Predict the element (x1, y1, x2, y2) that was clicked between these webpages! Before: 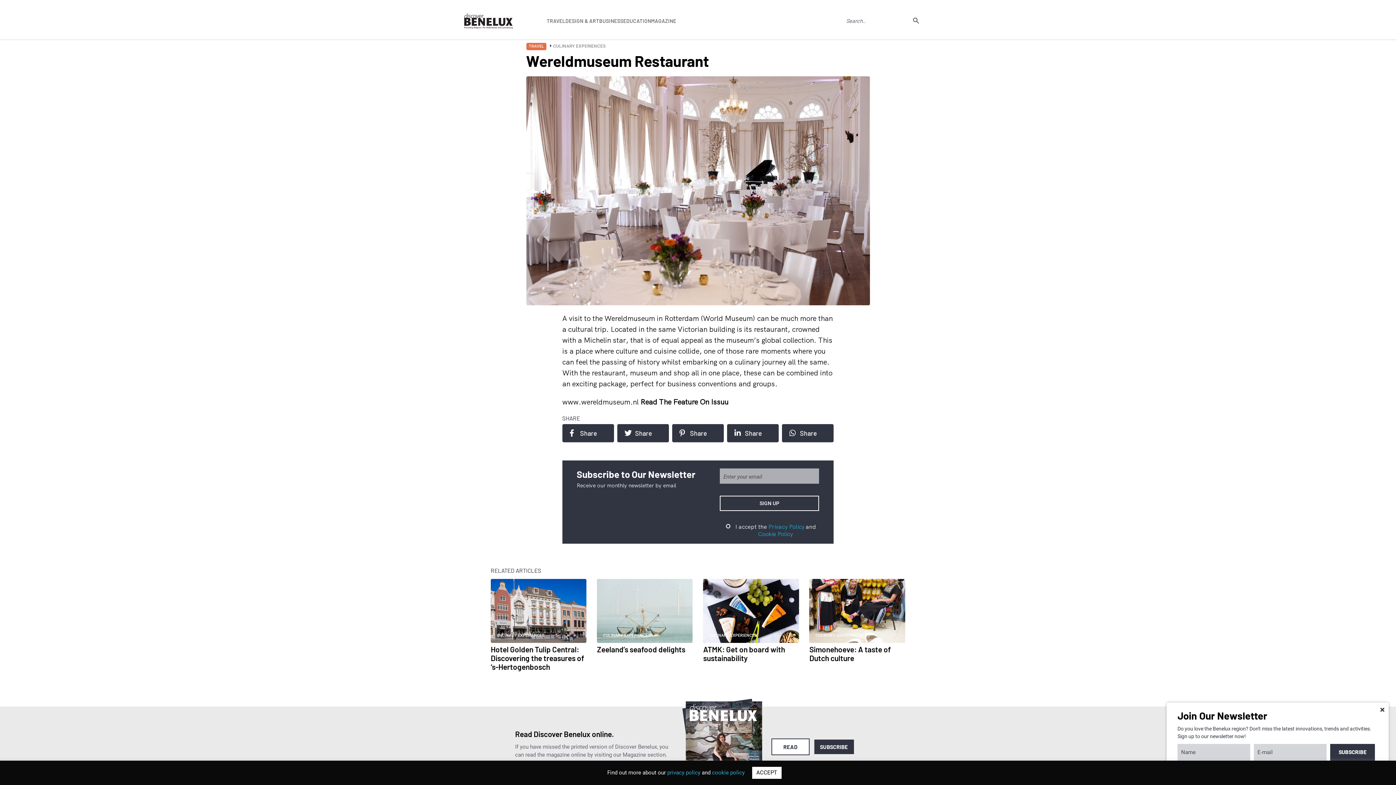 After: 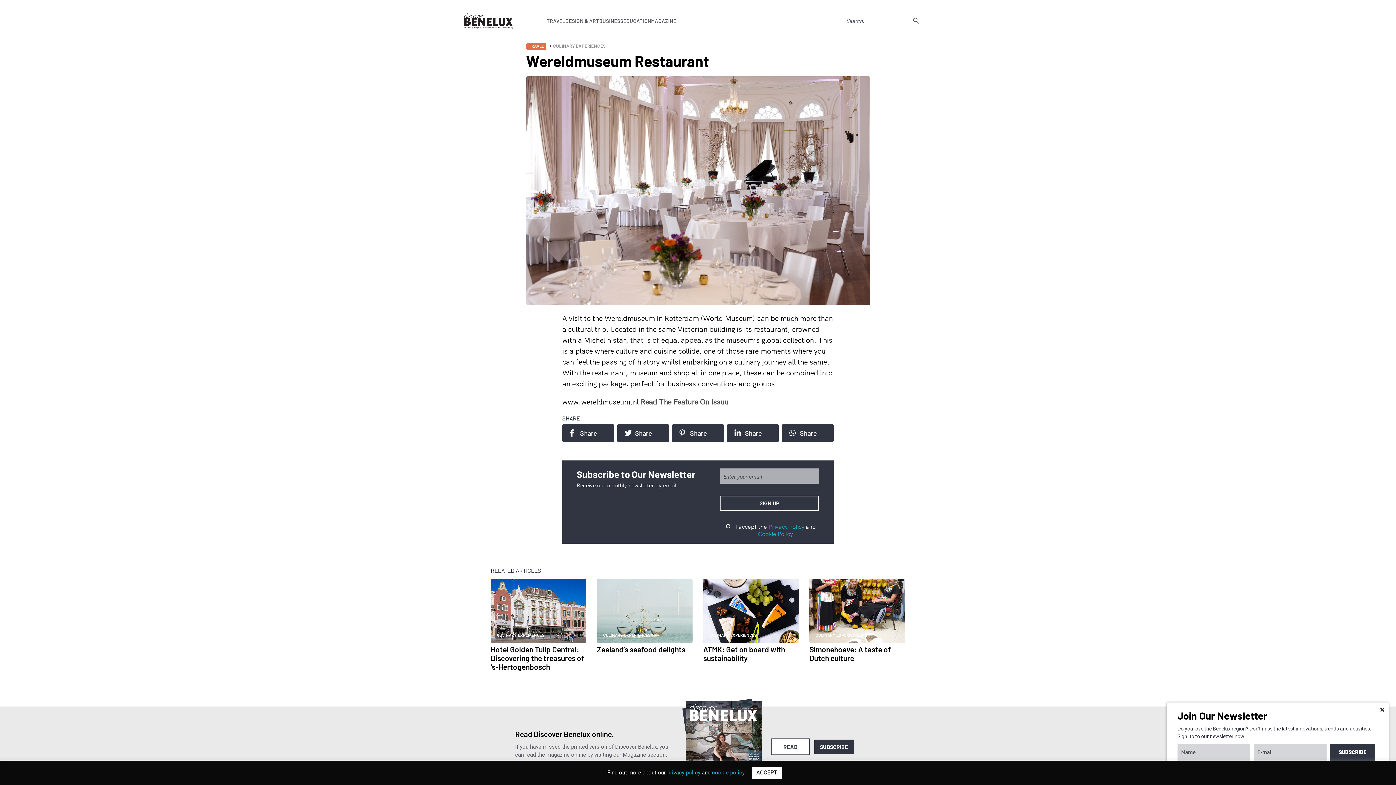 Action: label: Read The Feature On Issuu bbox: (640, 397, 728, 406)